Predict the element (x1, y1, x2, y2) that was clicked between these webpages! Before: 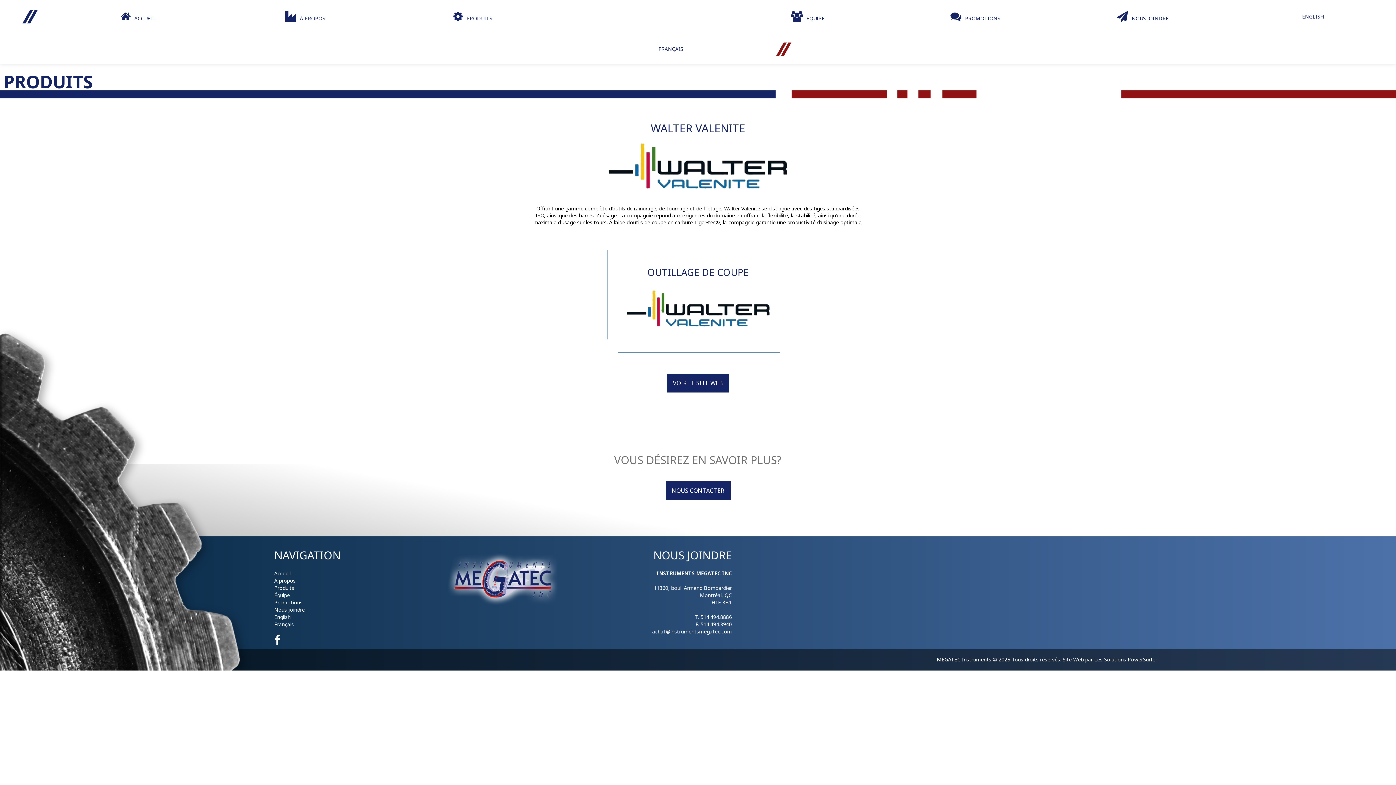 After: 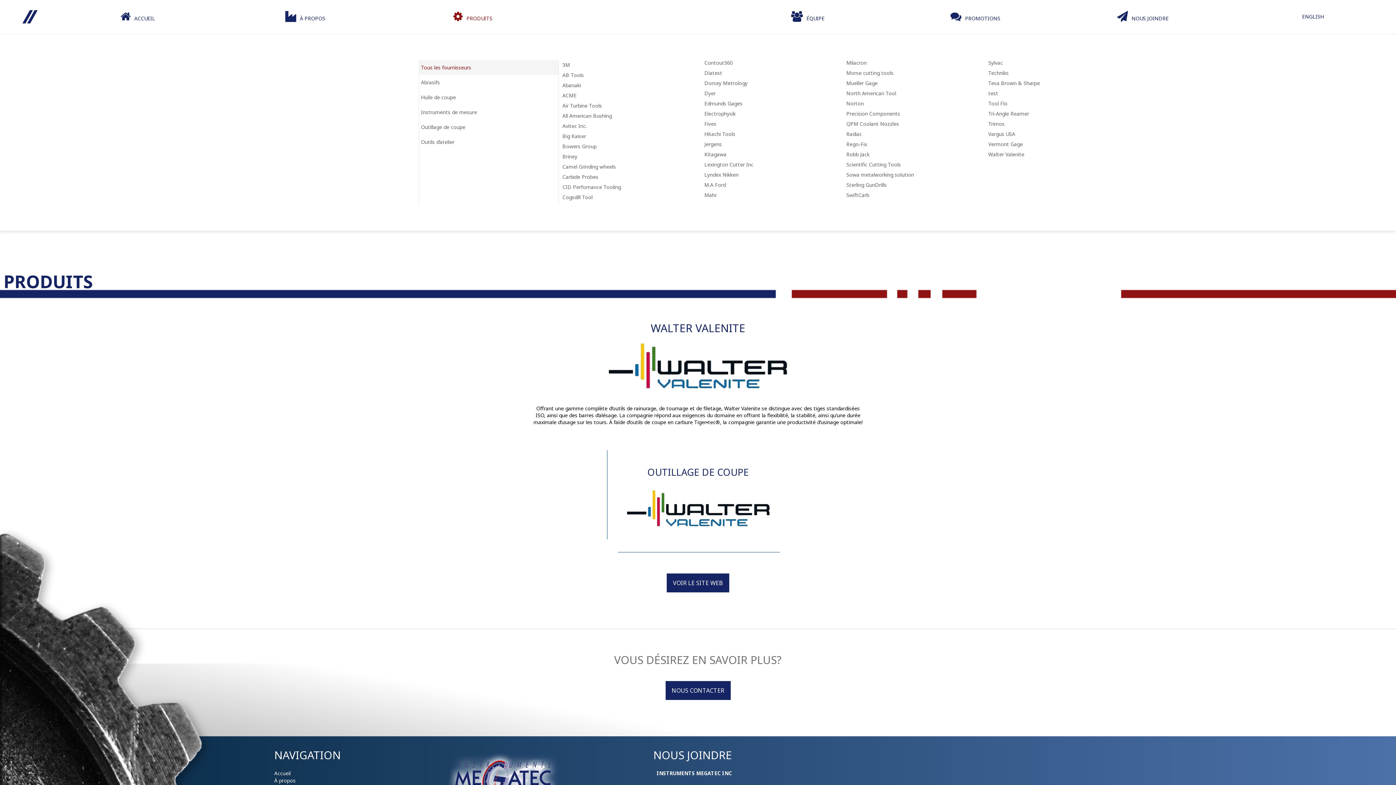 Action: bbox: (453, 14, 492, 21) label: PRODUITS